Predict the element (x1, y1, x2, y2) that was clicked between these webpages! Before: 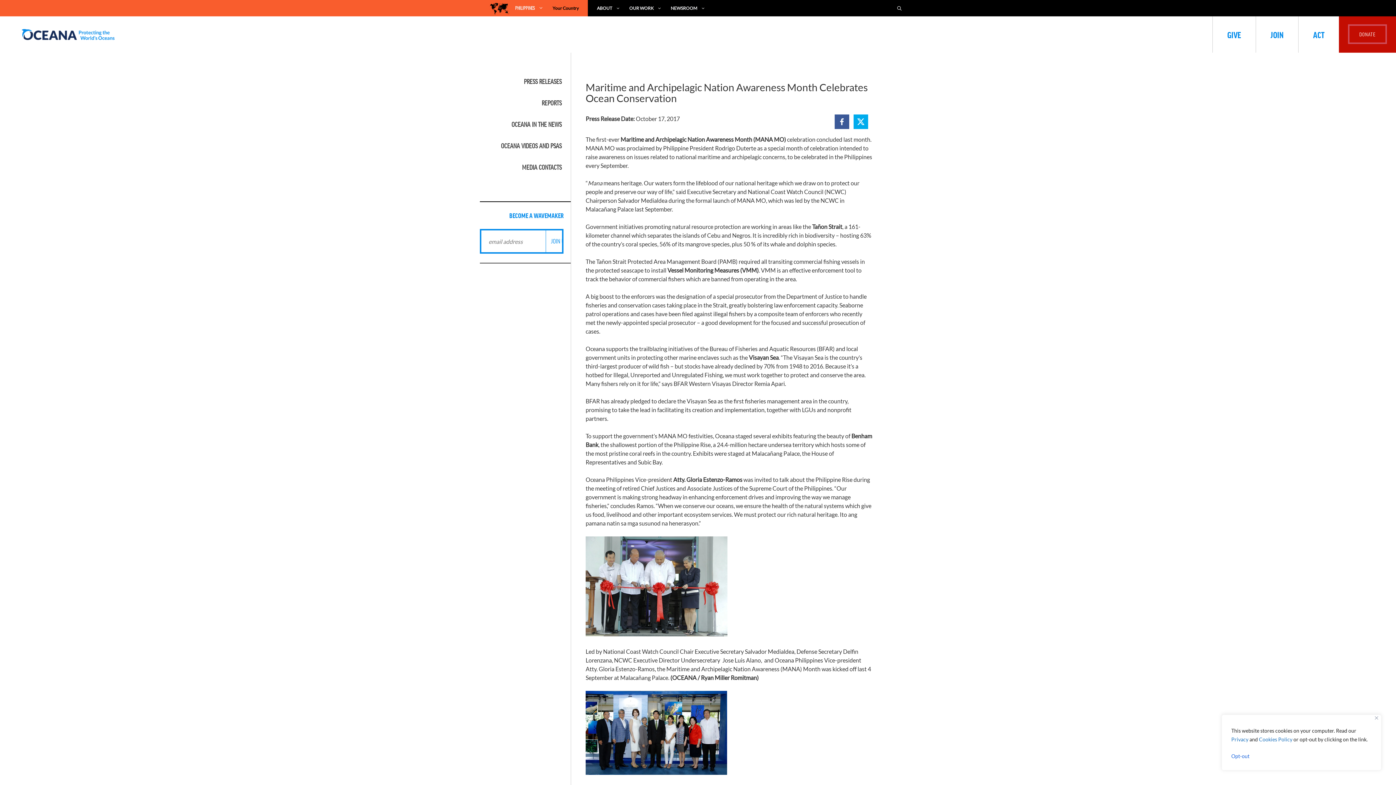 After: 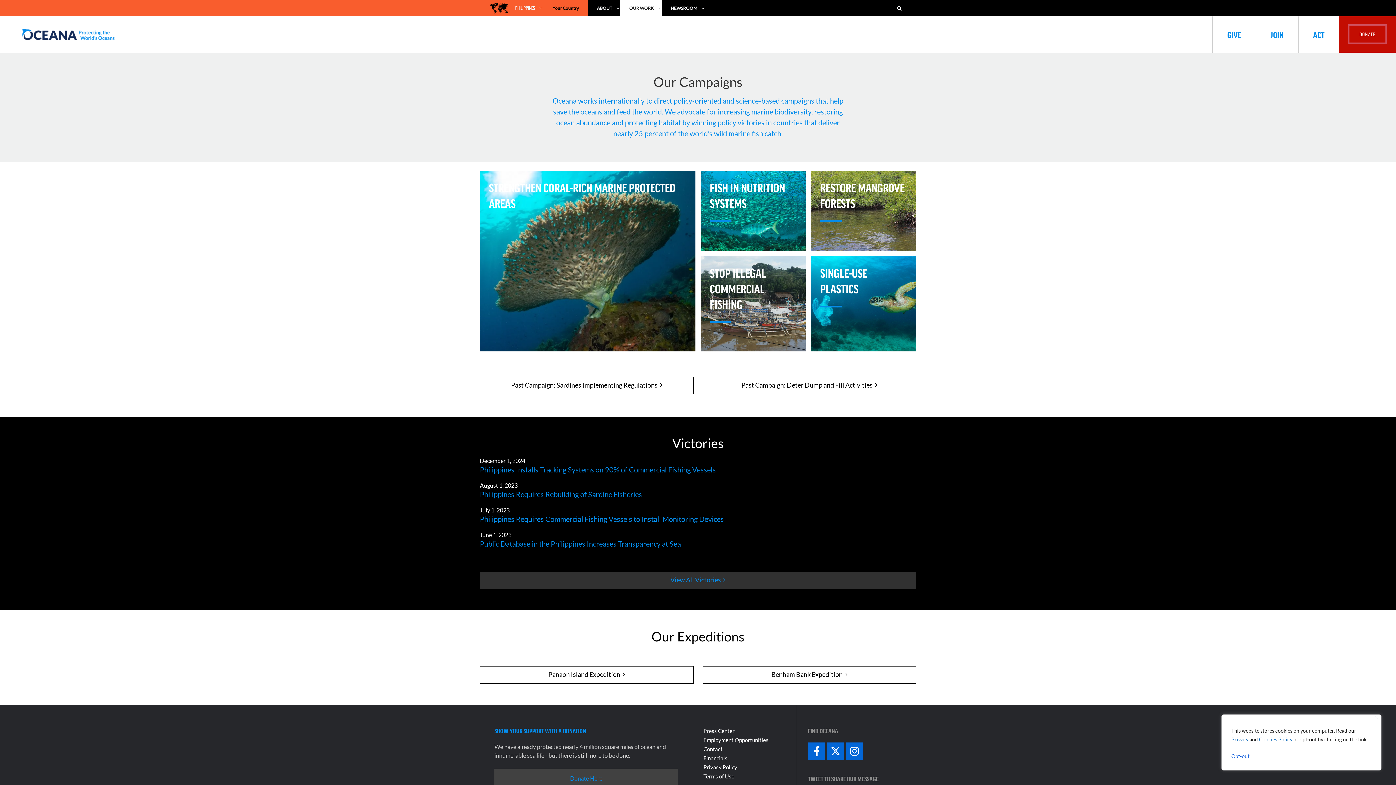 Action: bbox: (620, 0, 661, 16) label: OUR WORK